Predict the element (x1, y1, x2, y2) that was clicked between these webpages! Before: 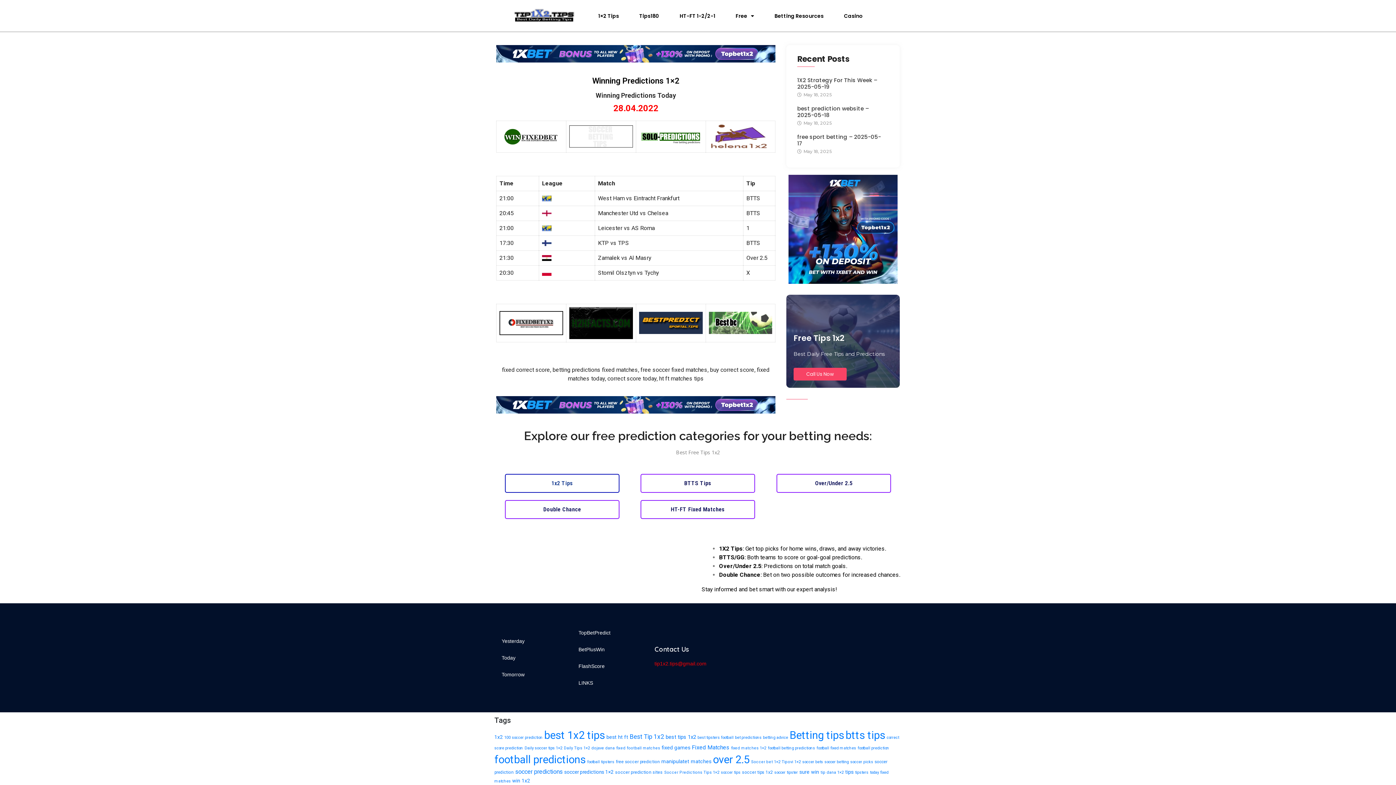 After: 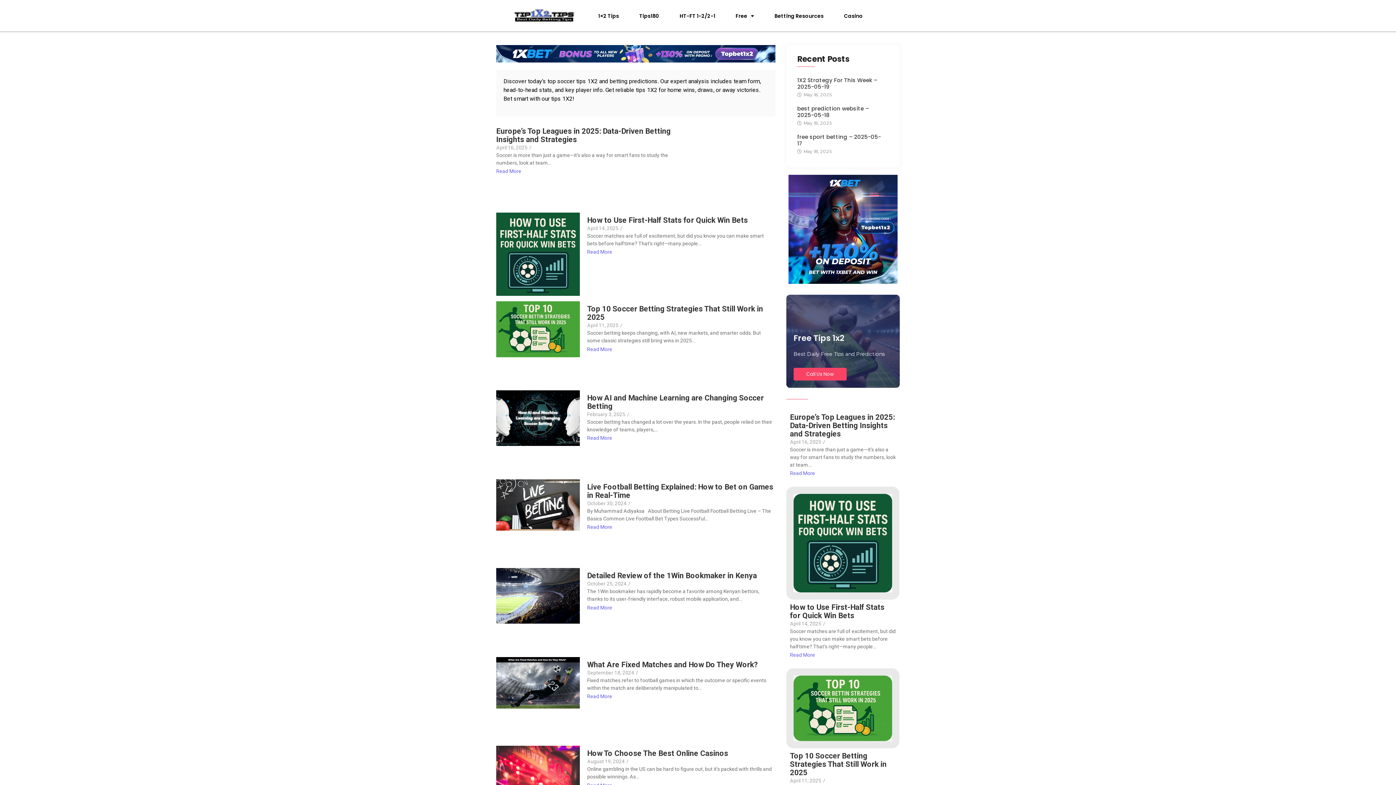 Action: bbox: (661, 758, 711, 764) label: manipulatet matches (255 items)